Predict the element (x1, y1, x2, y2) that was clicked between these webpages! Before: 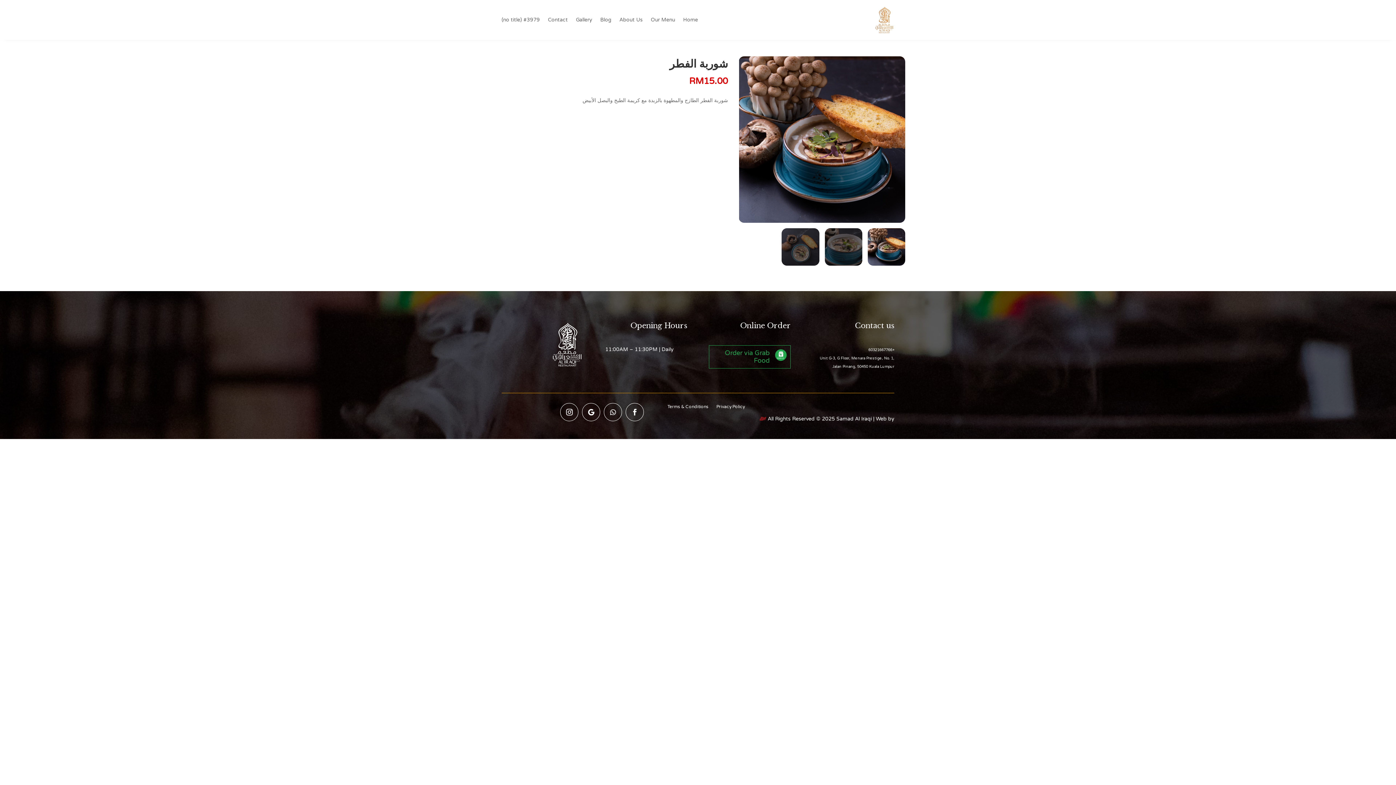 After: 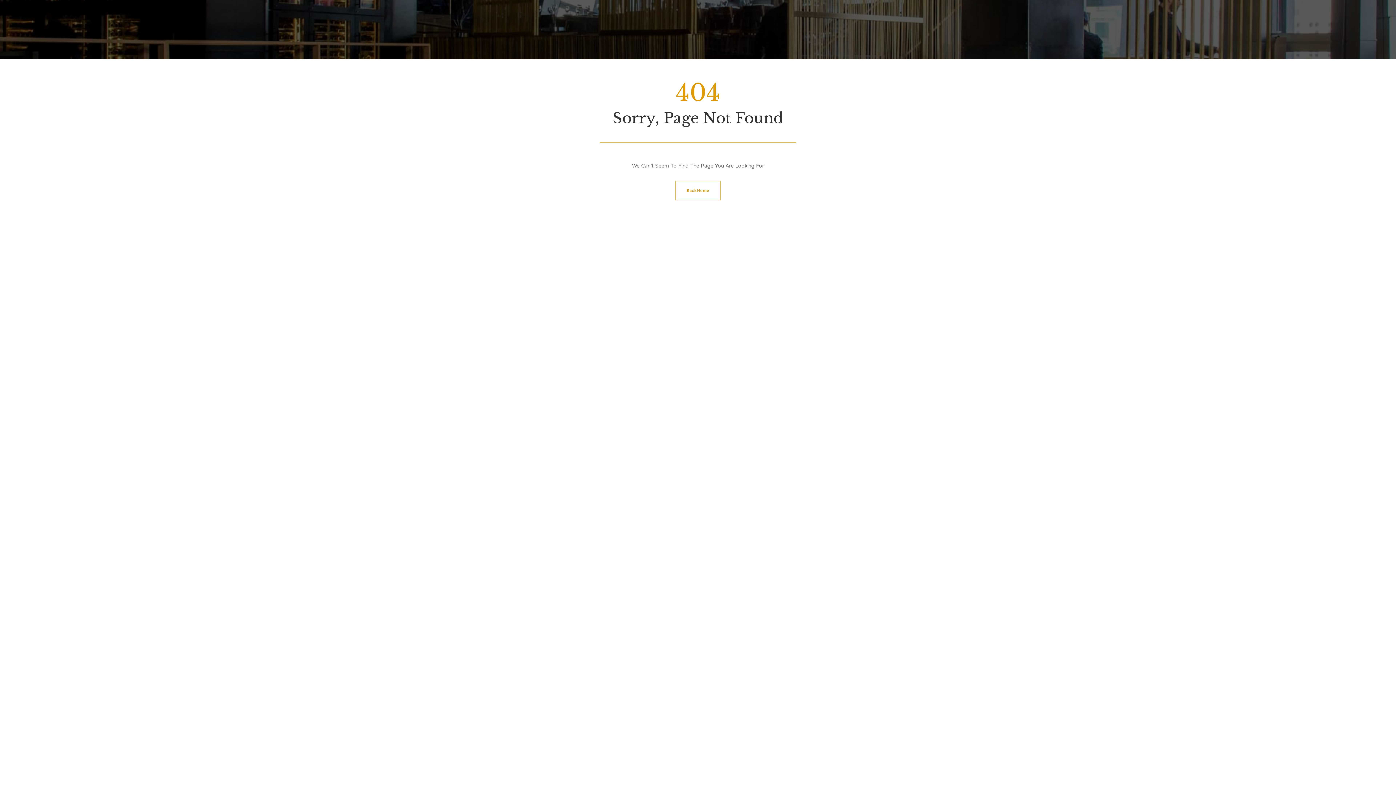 Action: bbox: (650, 5, 675, 34) label: Our Menu